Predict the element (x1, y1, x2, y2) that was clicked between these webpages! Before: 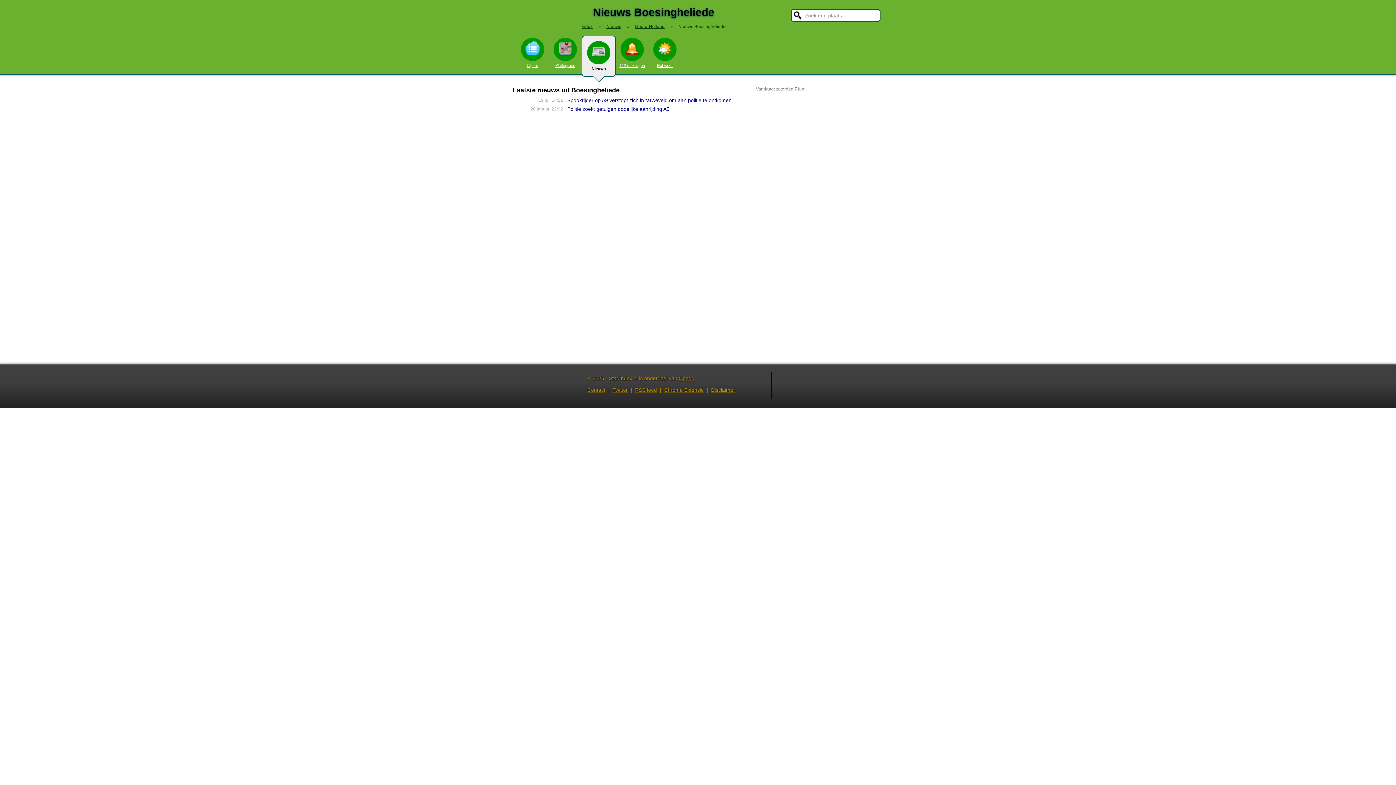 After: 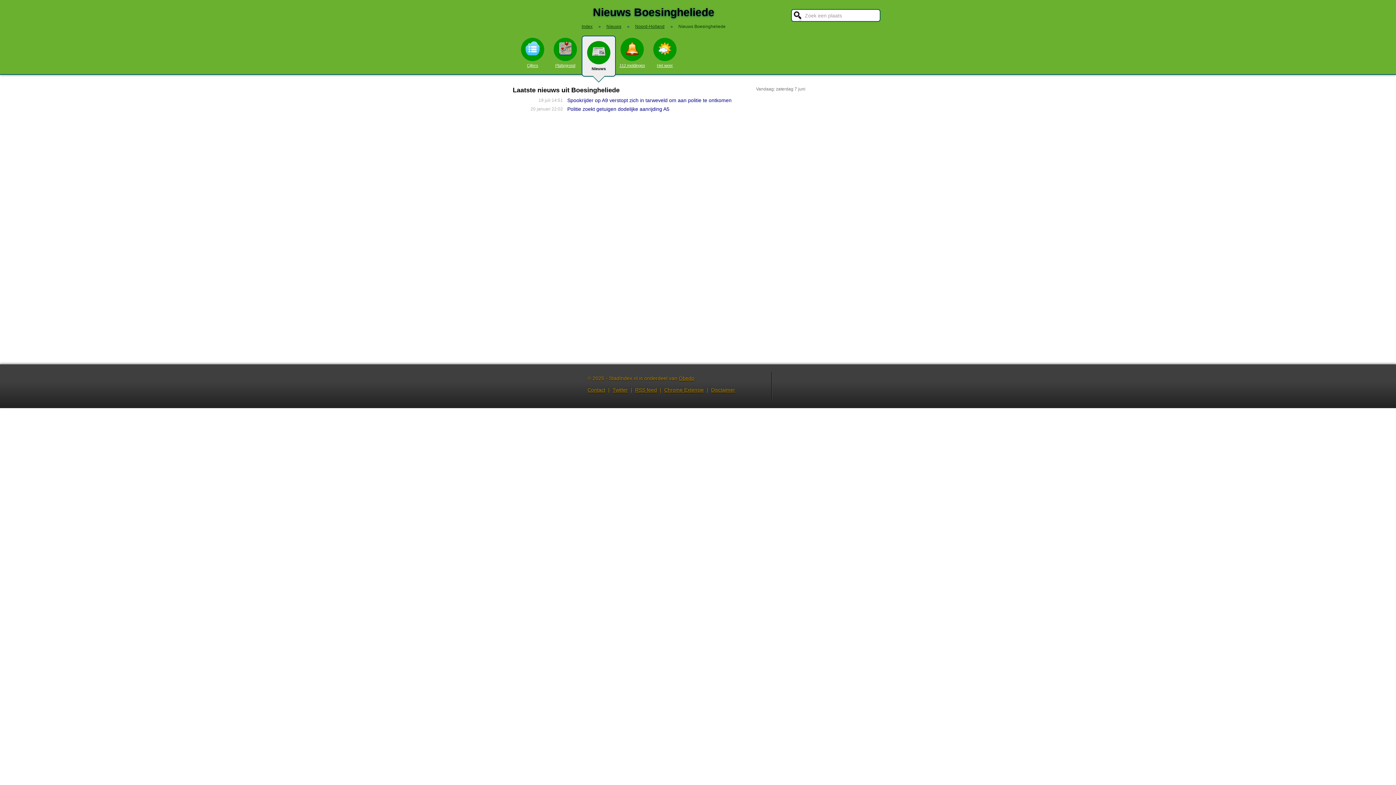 Action: bbox: (678, 24, 725, 29) label: Nieuws Boesingheliede